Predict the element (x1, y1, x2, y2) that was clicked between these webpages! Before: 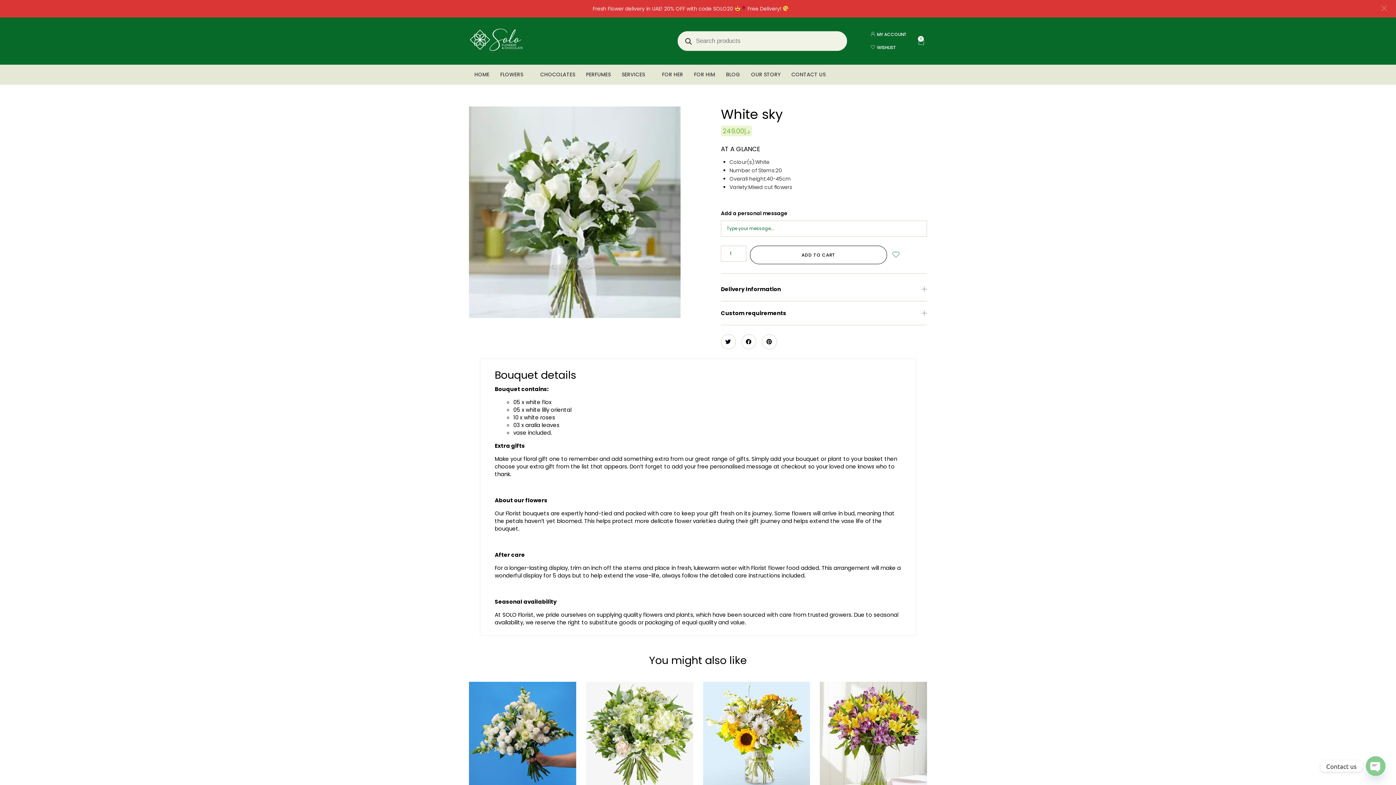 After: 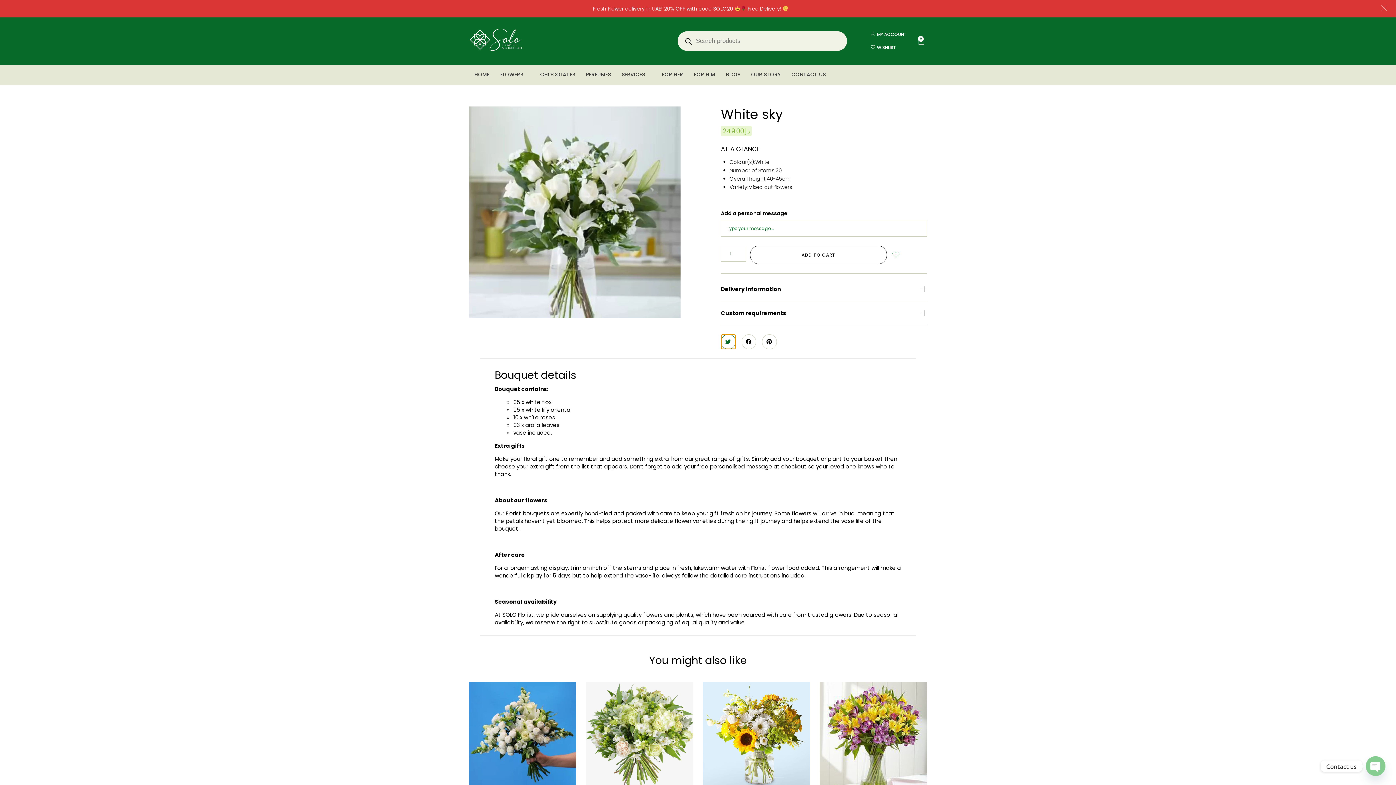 Action: label: Share on twitter bbox: (721, 334, 735, 349)